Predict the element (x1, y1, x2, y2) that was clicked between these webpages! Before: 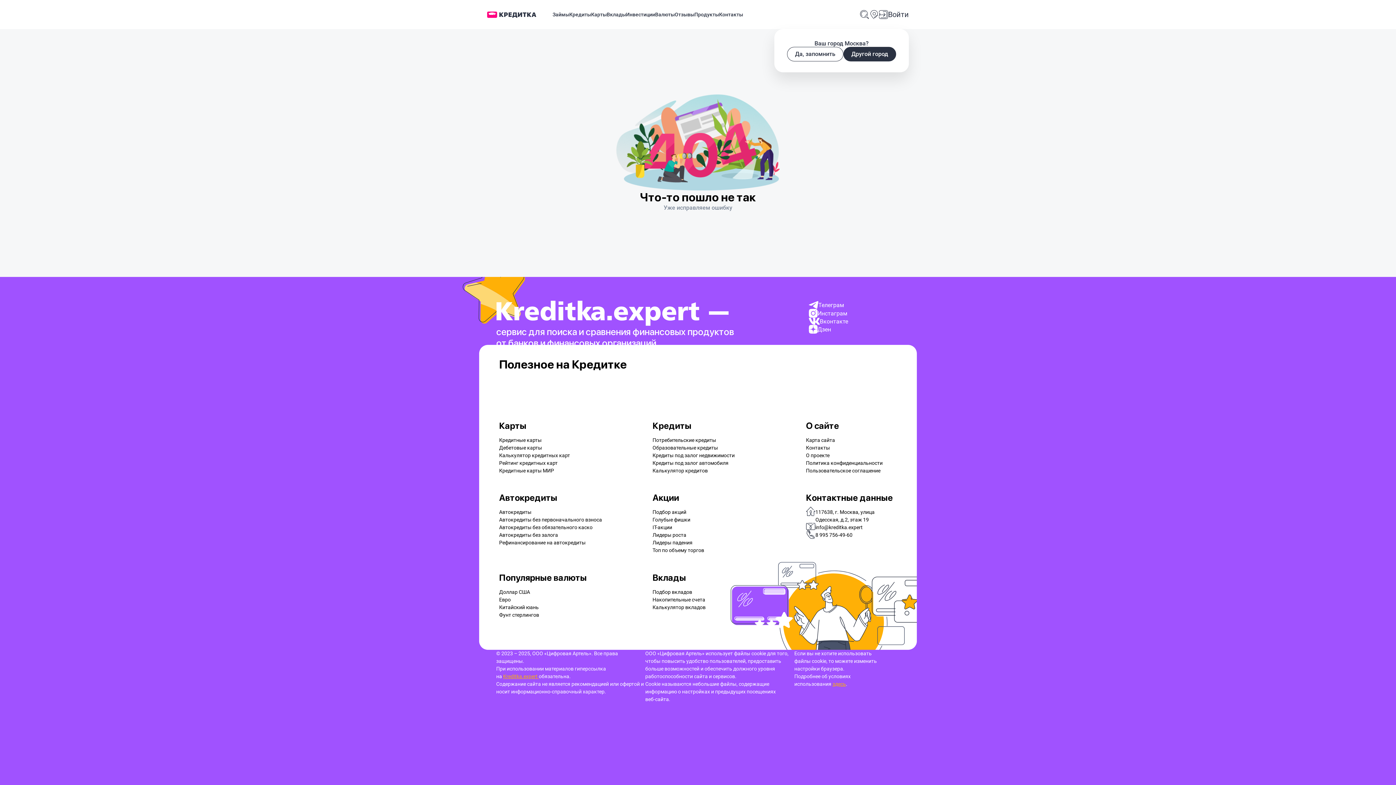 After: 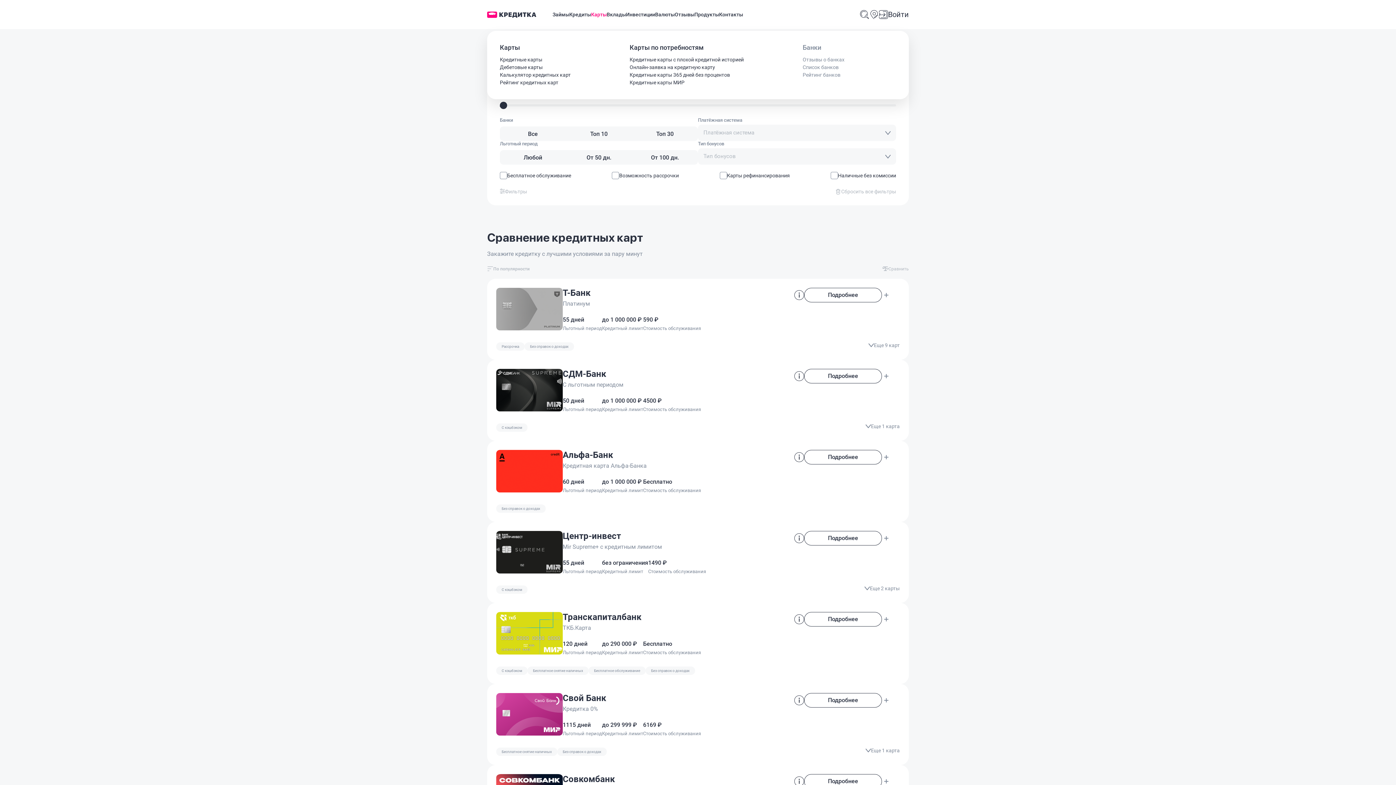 Action: bbox: (591, 0, 606, 29) label: Карты